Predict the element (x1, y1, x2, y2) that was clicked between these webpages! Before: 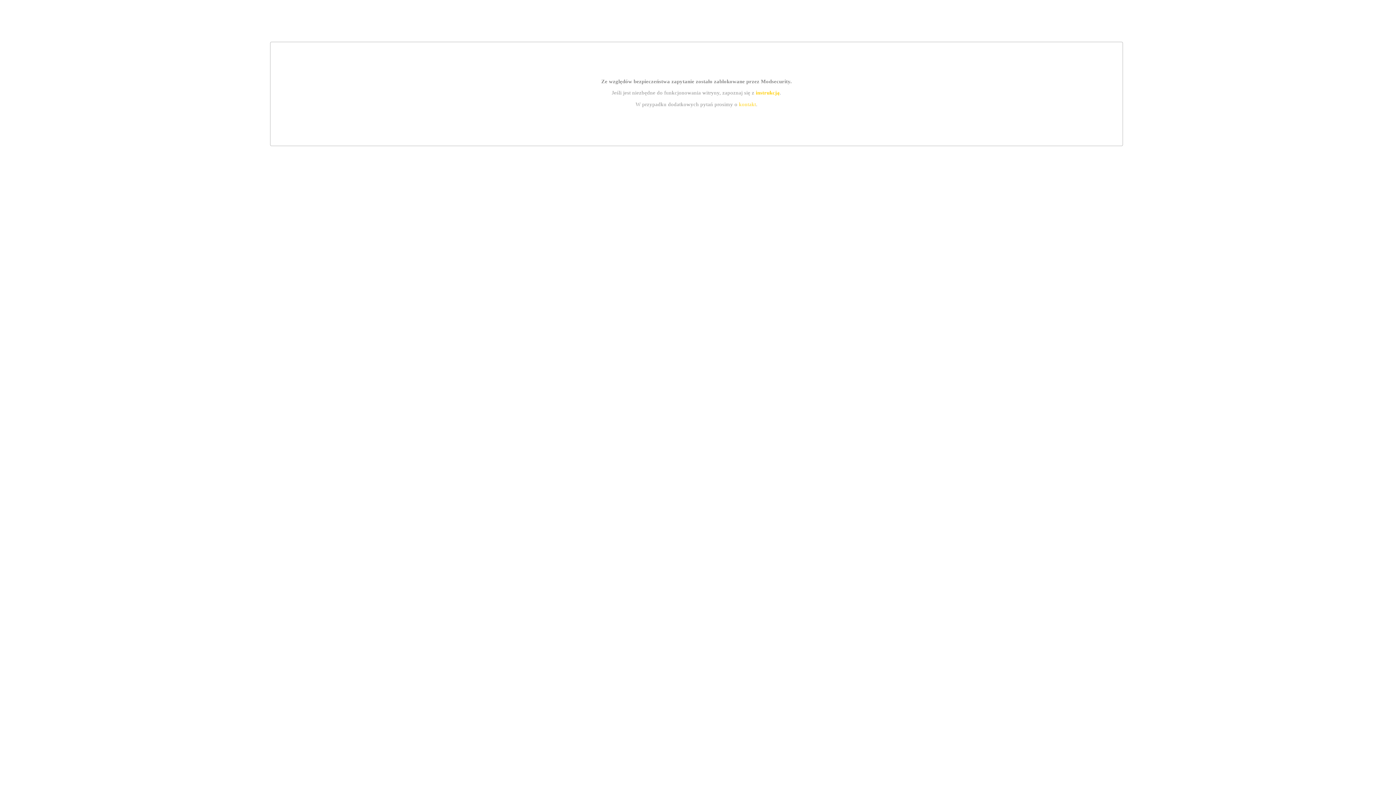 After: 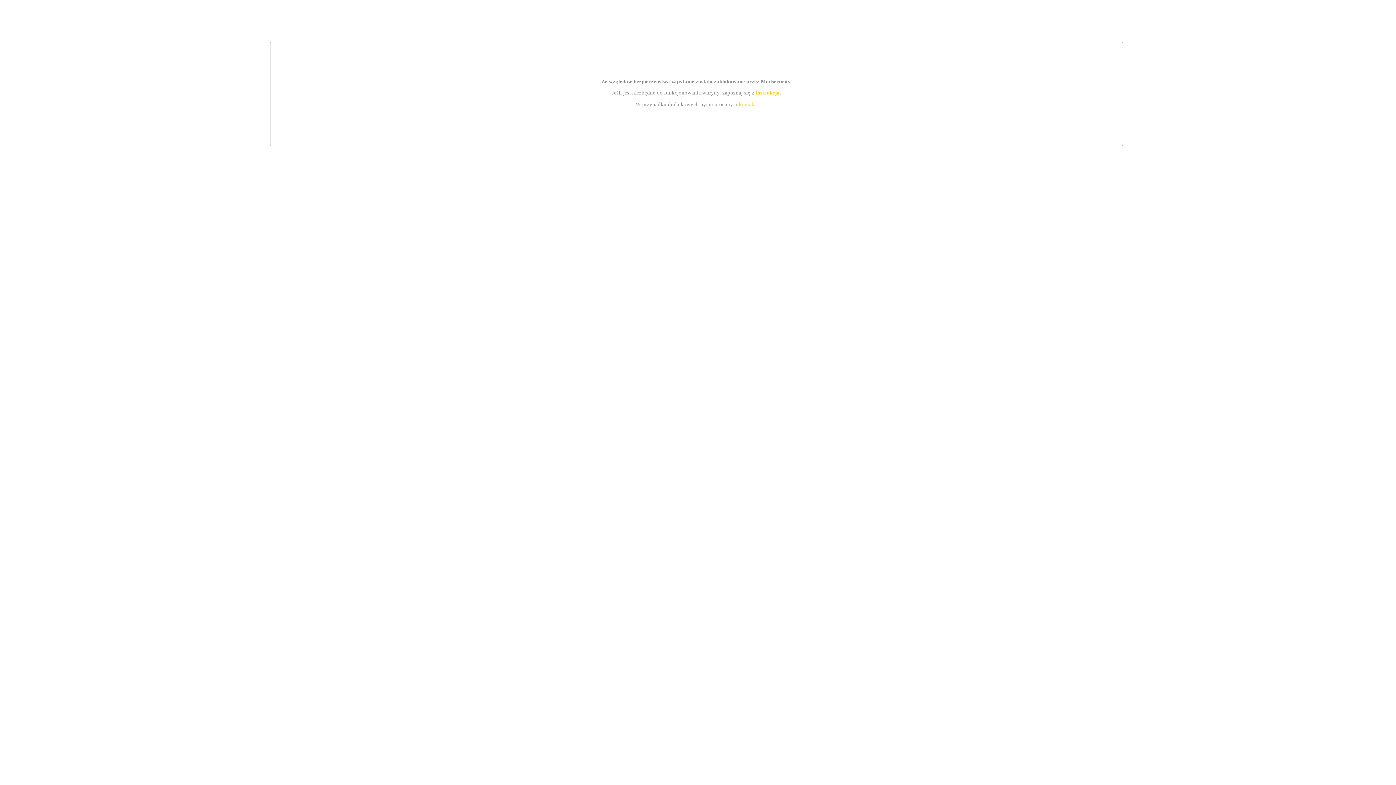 Action: bbox: (739, 101, 756, 107) label: kontakt